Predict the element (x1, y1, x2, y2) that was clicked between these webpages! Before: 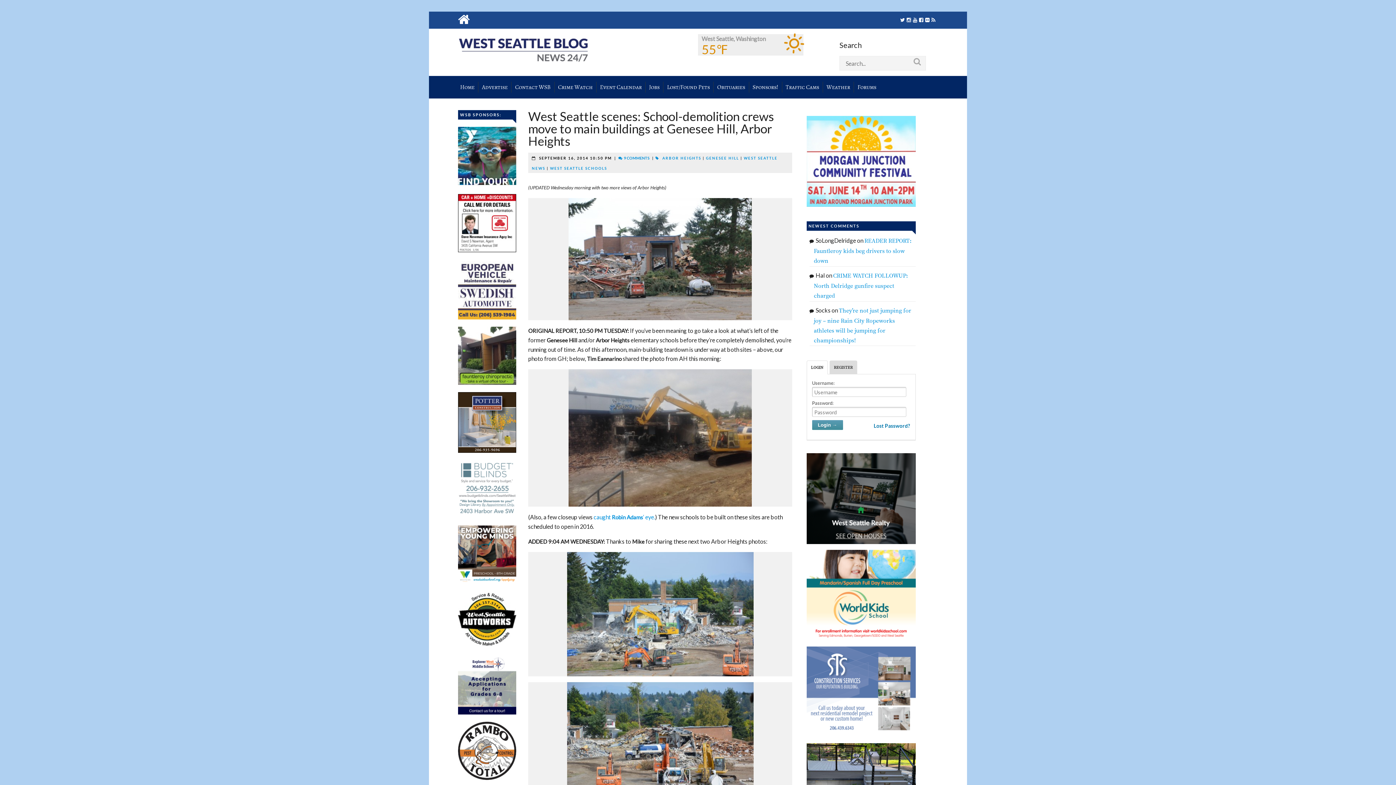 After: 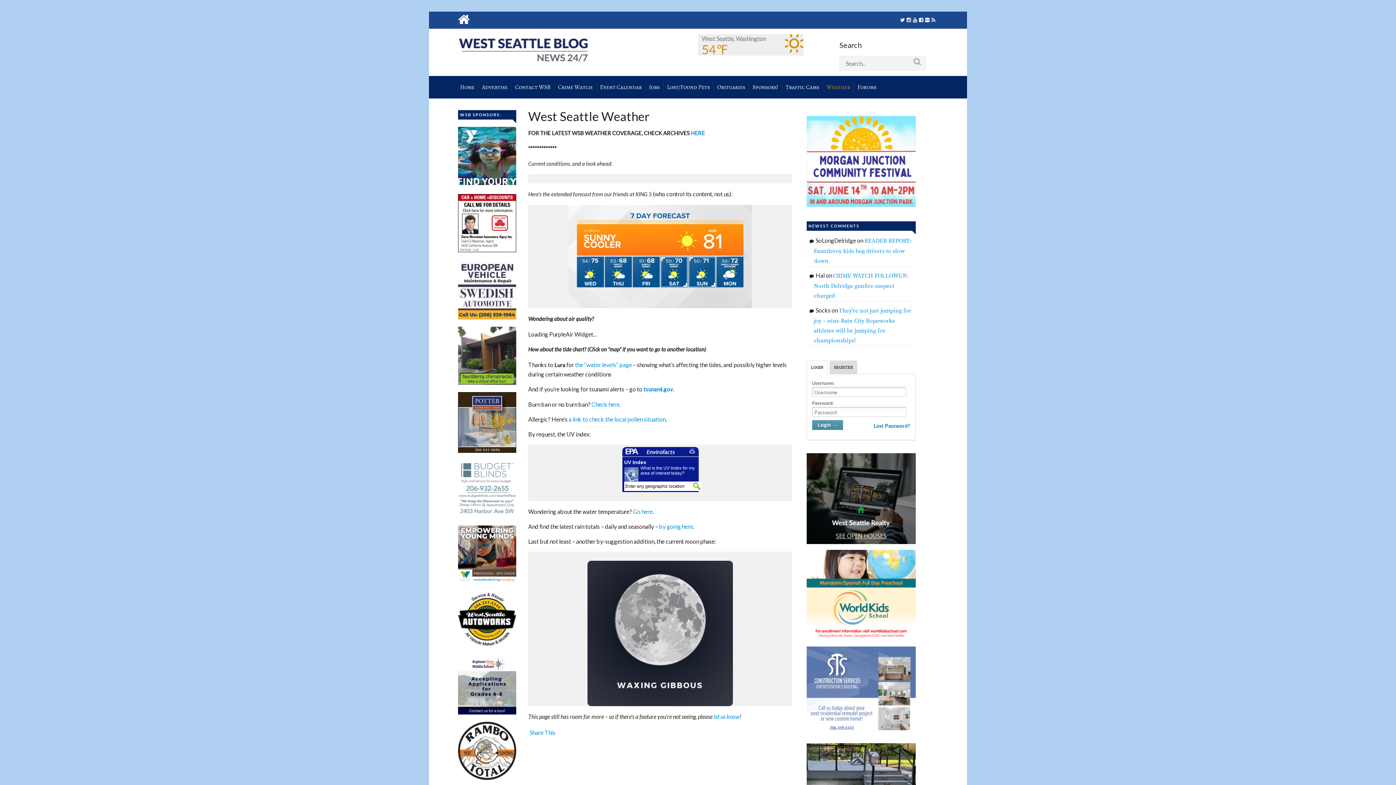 Action: bbox: (823, 81, 854, 92) label: Weather